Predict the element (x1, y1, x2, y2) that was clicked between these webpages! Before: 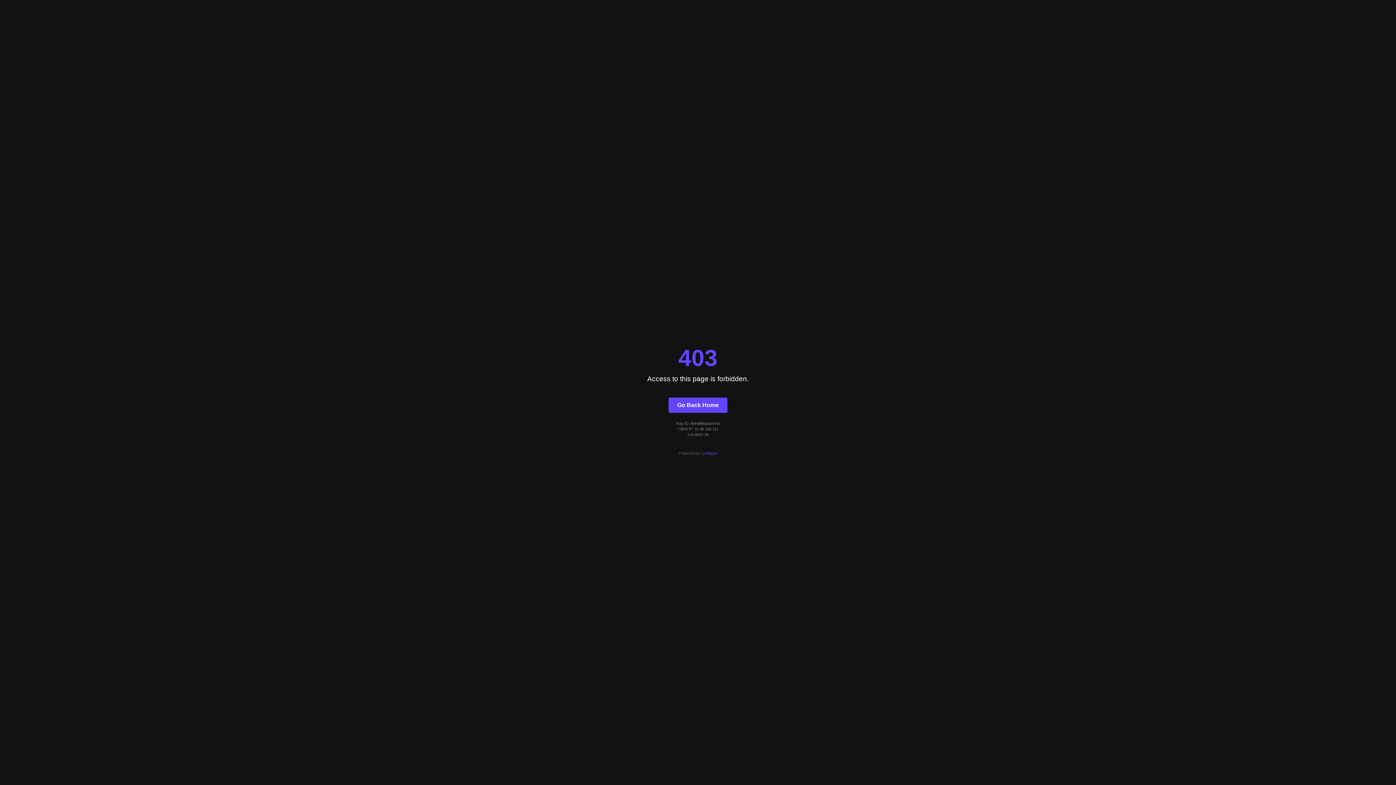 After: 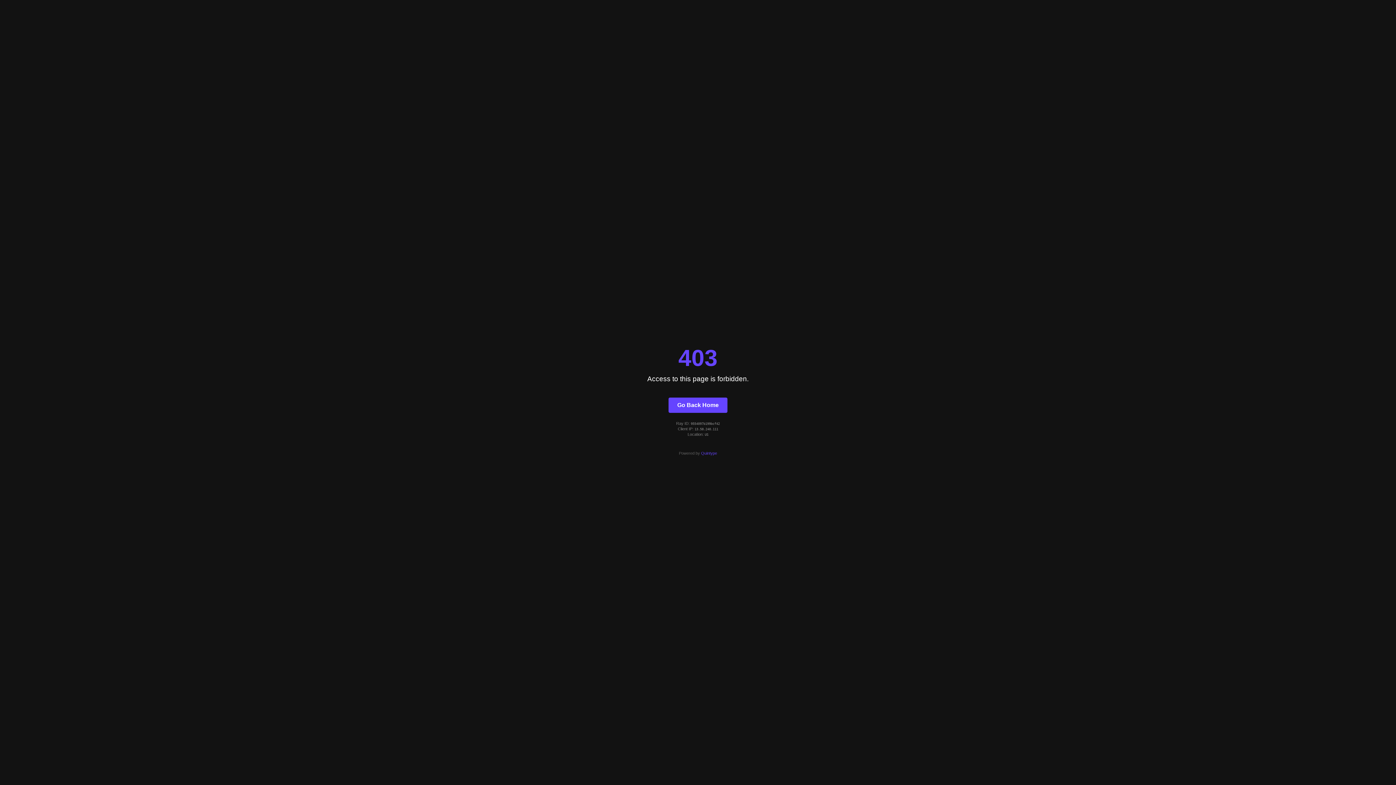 Action: label: Go Back Home bbox: (668, 397, 727, 412)